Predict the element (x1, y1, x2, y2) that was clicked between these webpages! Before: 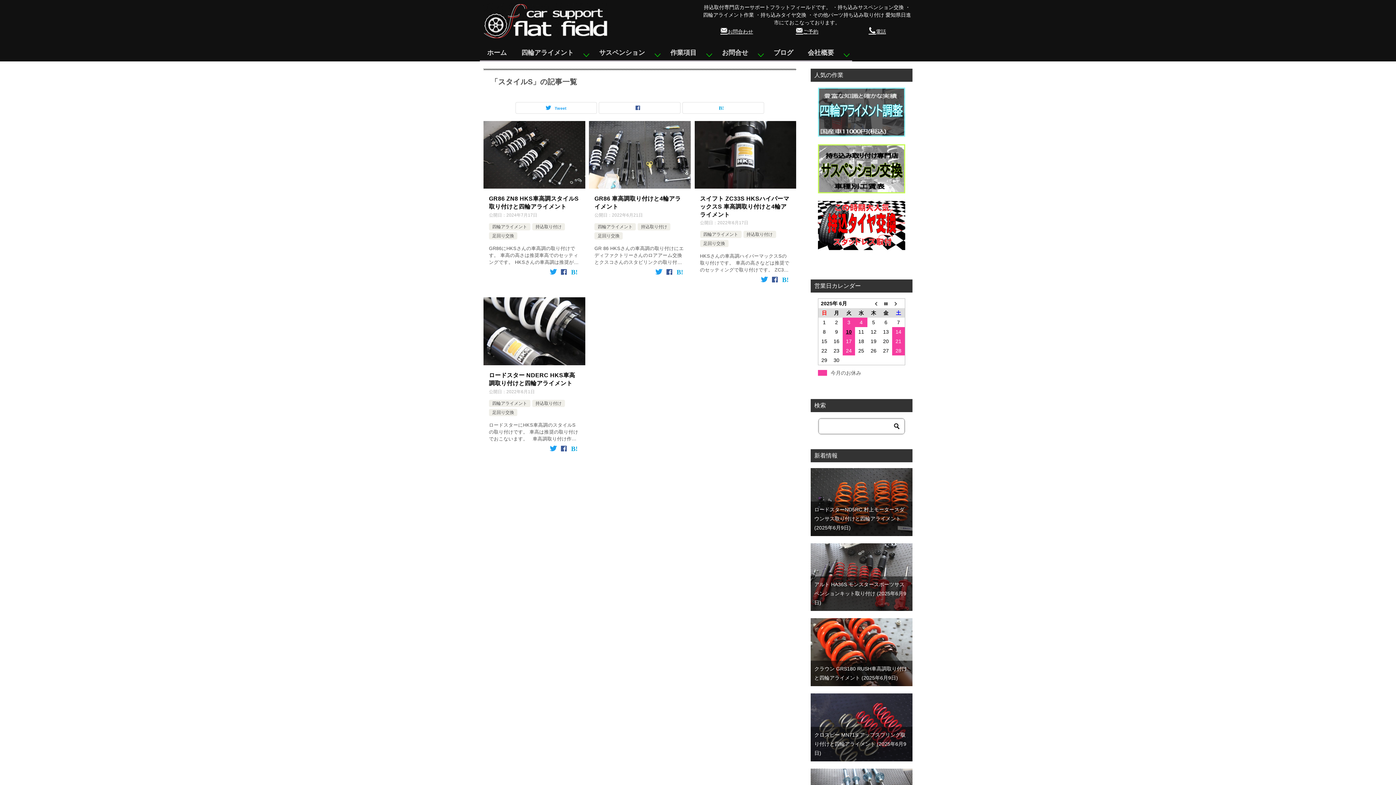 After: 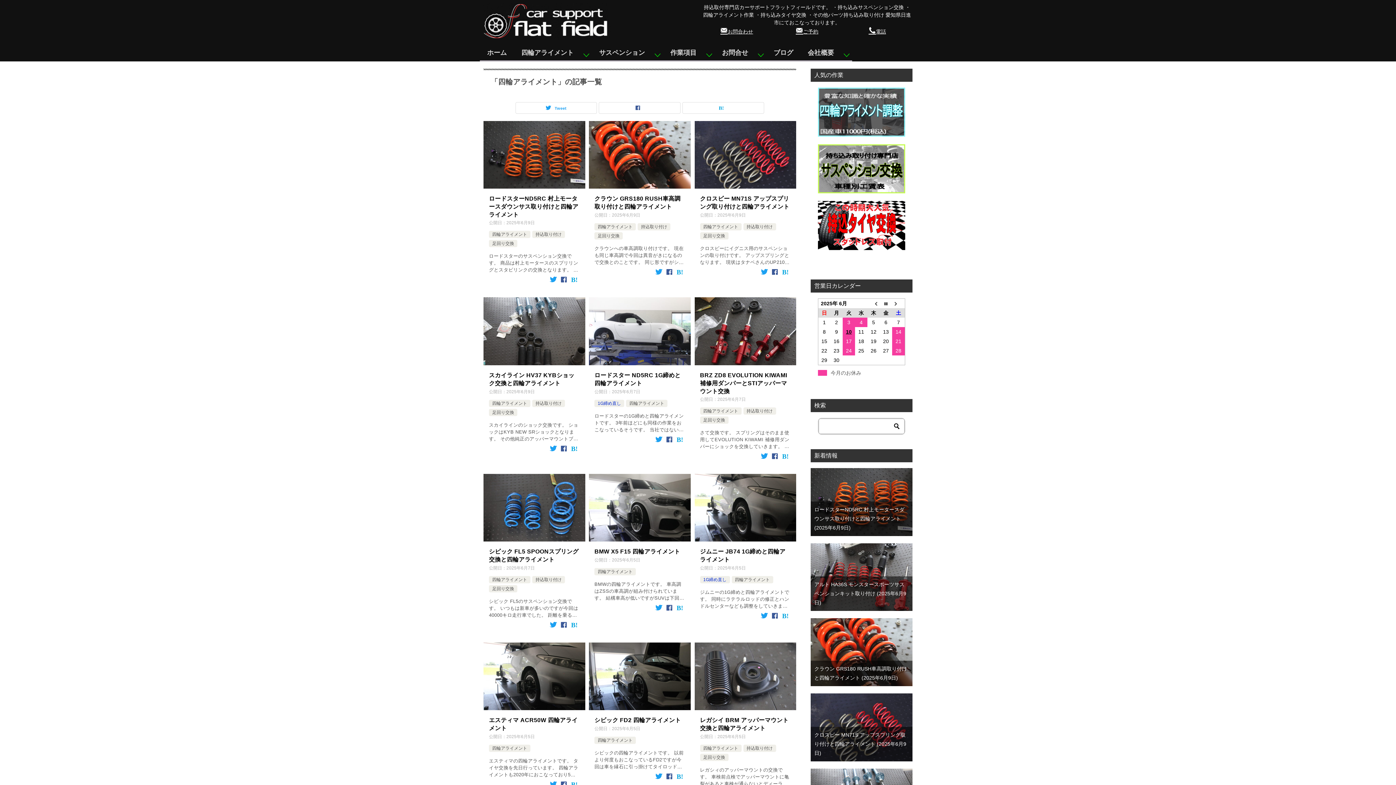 Action: bbox: (597, 224, 632, 229) label: 四輪アライメント